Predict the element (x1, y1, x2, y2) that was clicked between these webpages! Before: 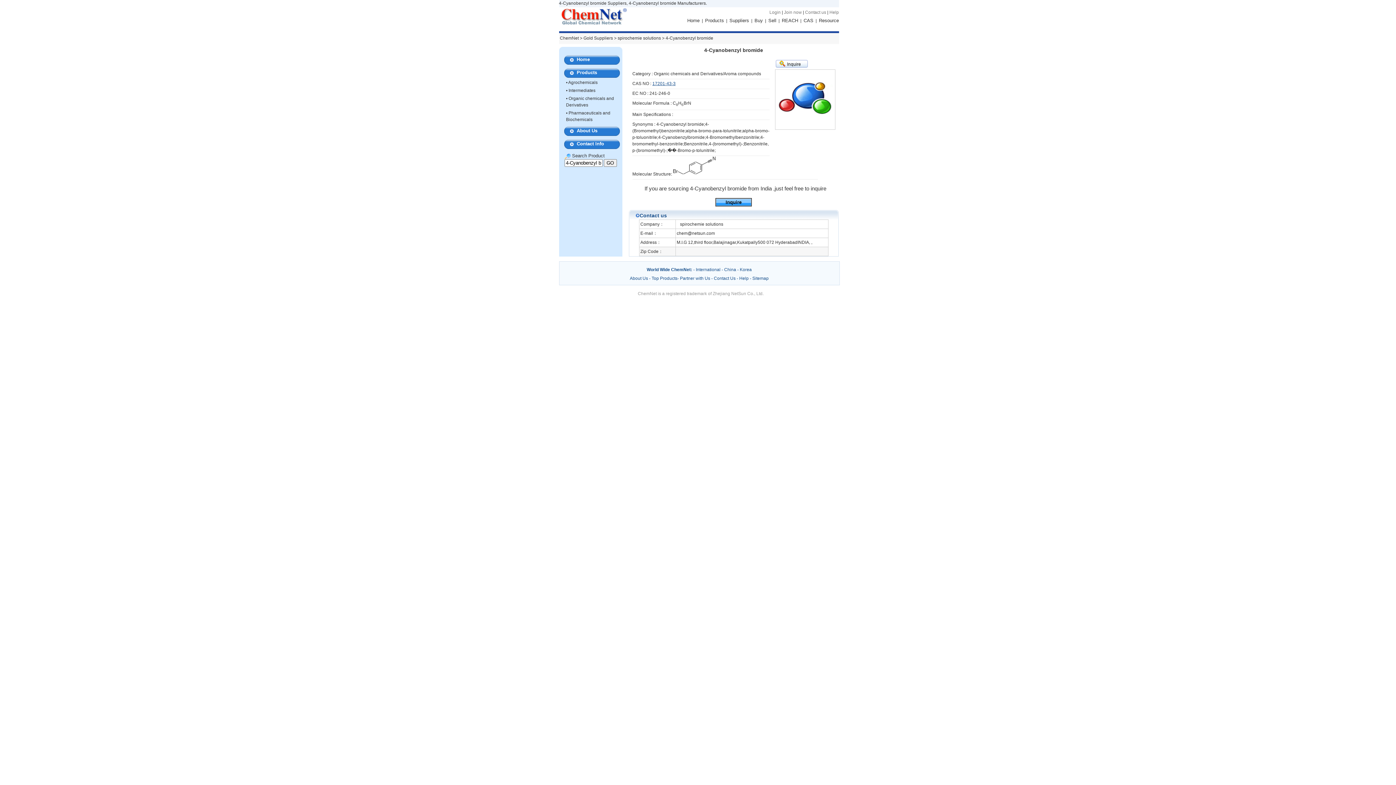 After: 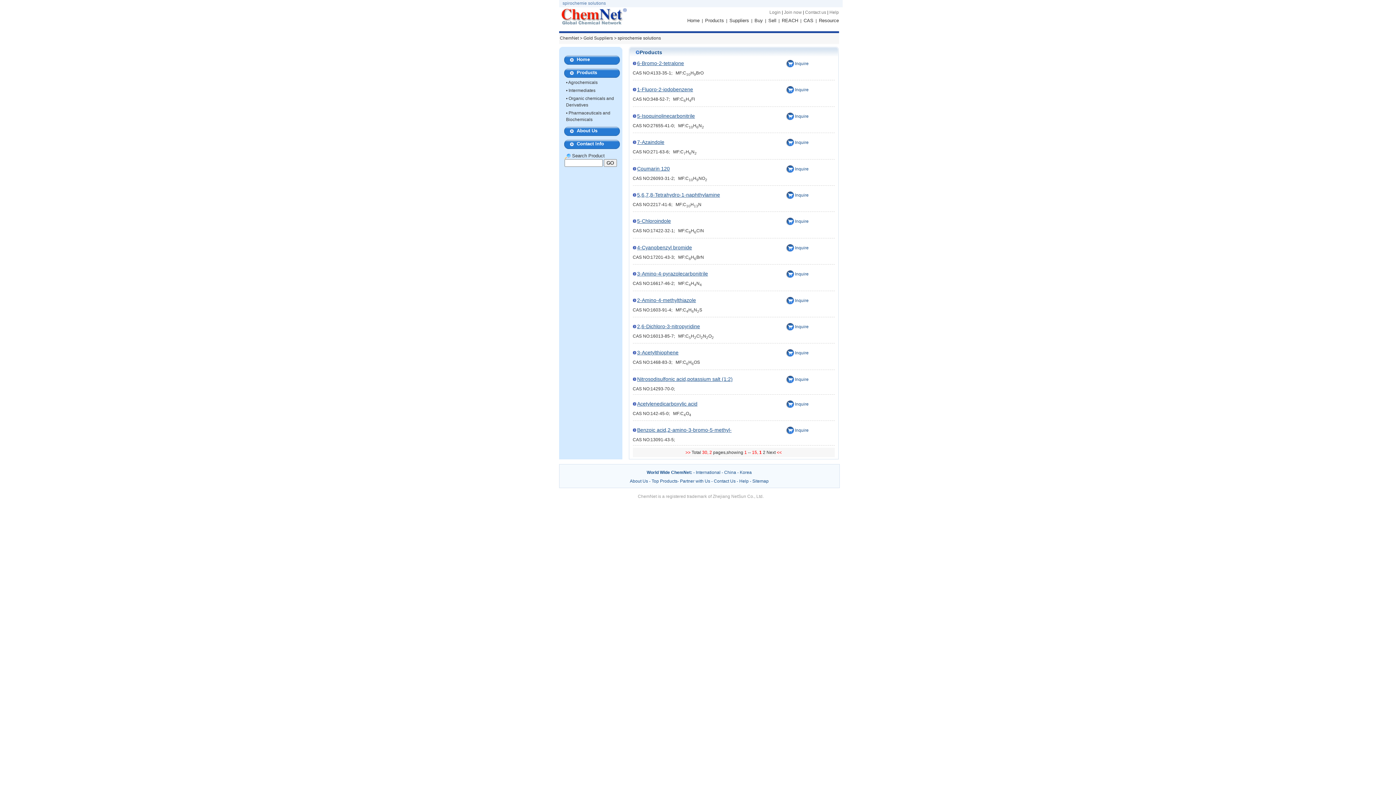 Action: bbox: (576, 69, 597, 75) label: Products